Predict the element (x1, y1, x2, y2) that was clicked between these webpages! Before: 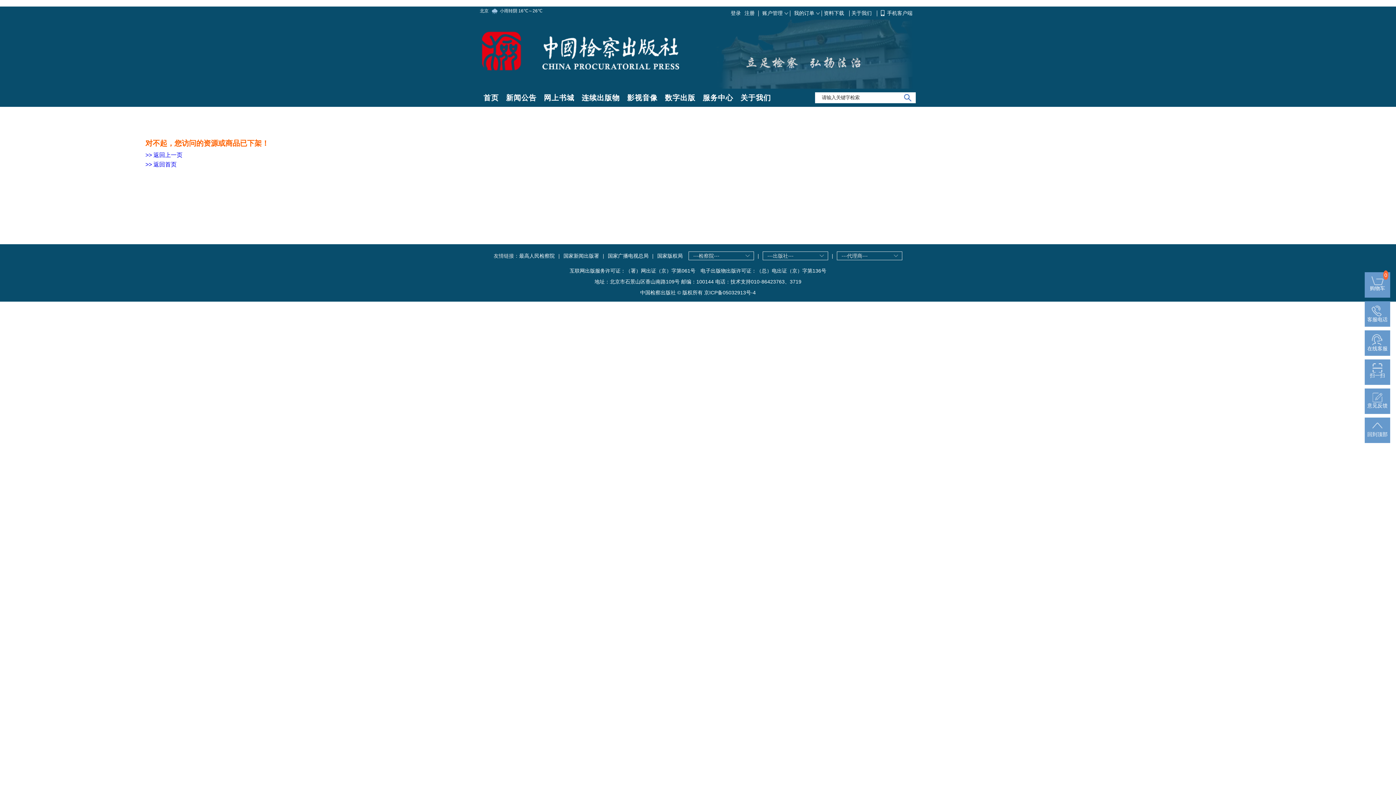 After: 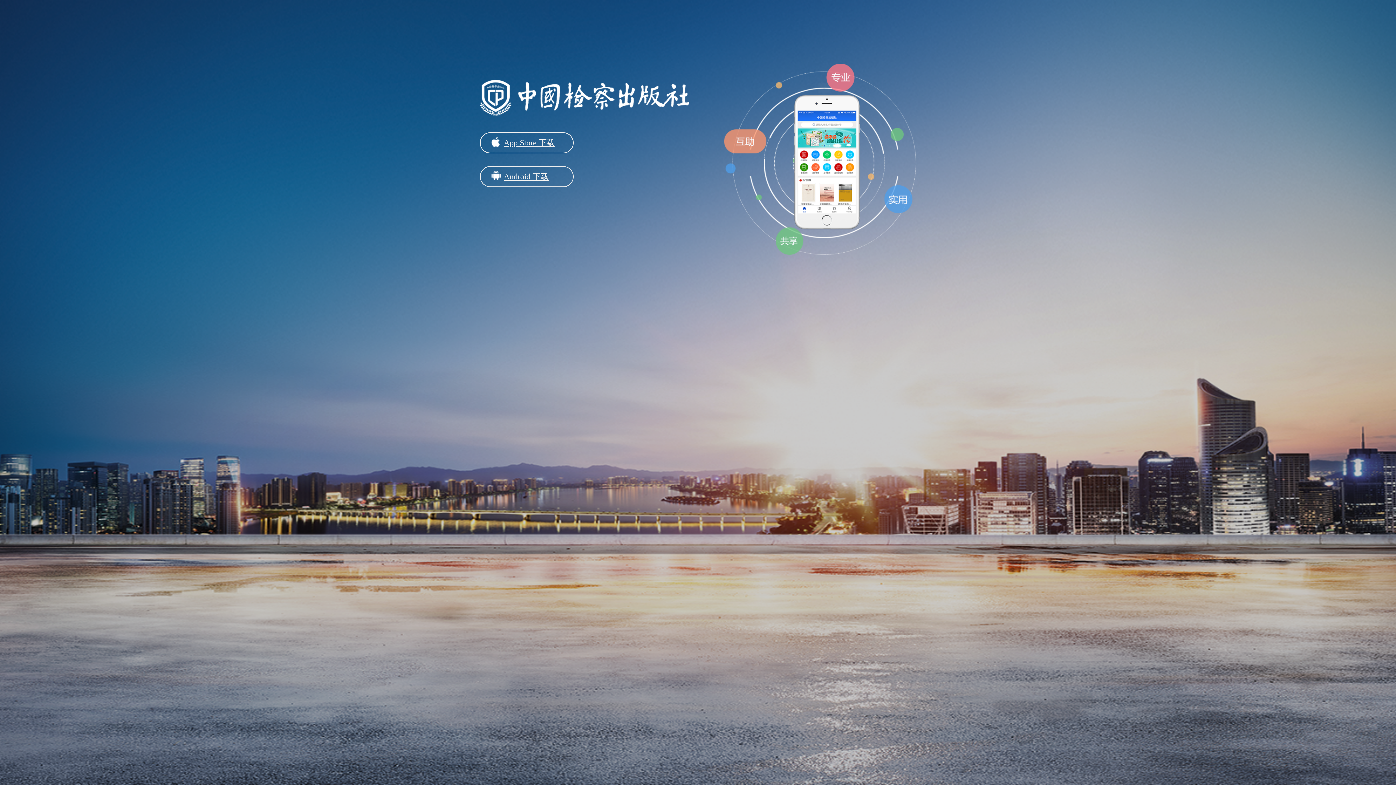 Action: label: 手机客户端 bbox: (887, 10, 916, 16)